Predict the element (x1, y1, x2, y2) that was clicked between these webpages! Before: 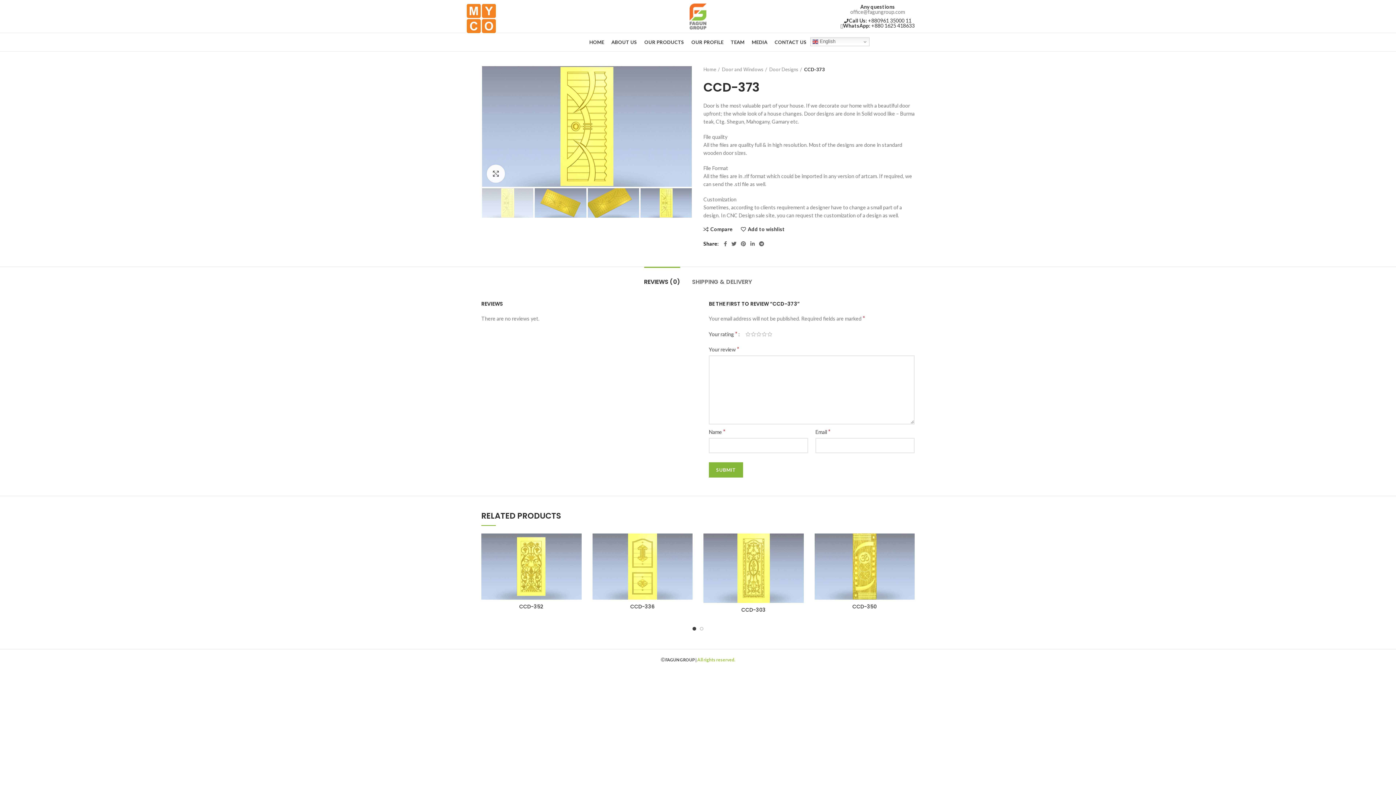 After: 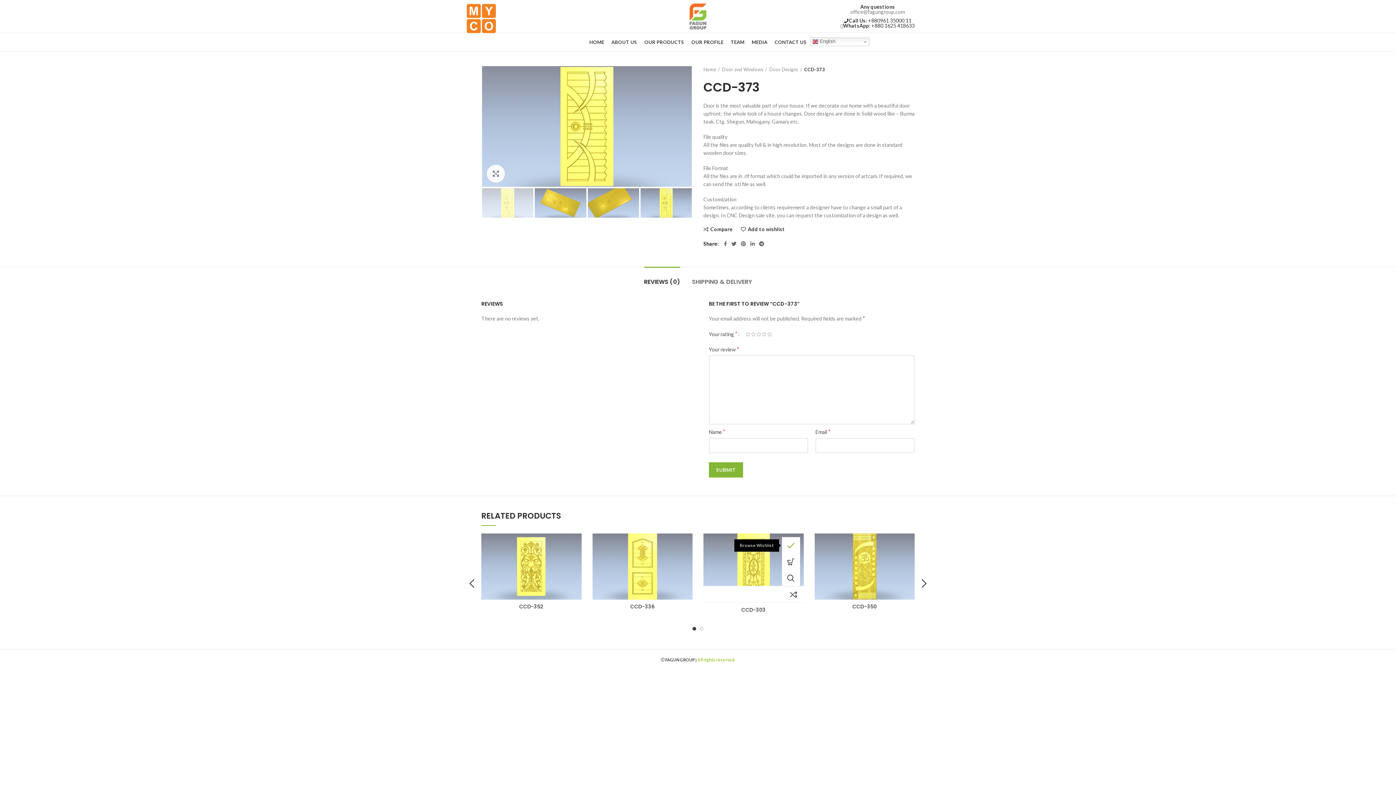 Action: bbox: (789, 537, 807, 553) label: Add to wishlist